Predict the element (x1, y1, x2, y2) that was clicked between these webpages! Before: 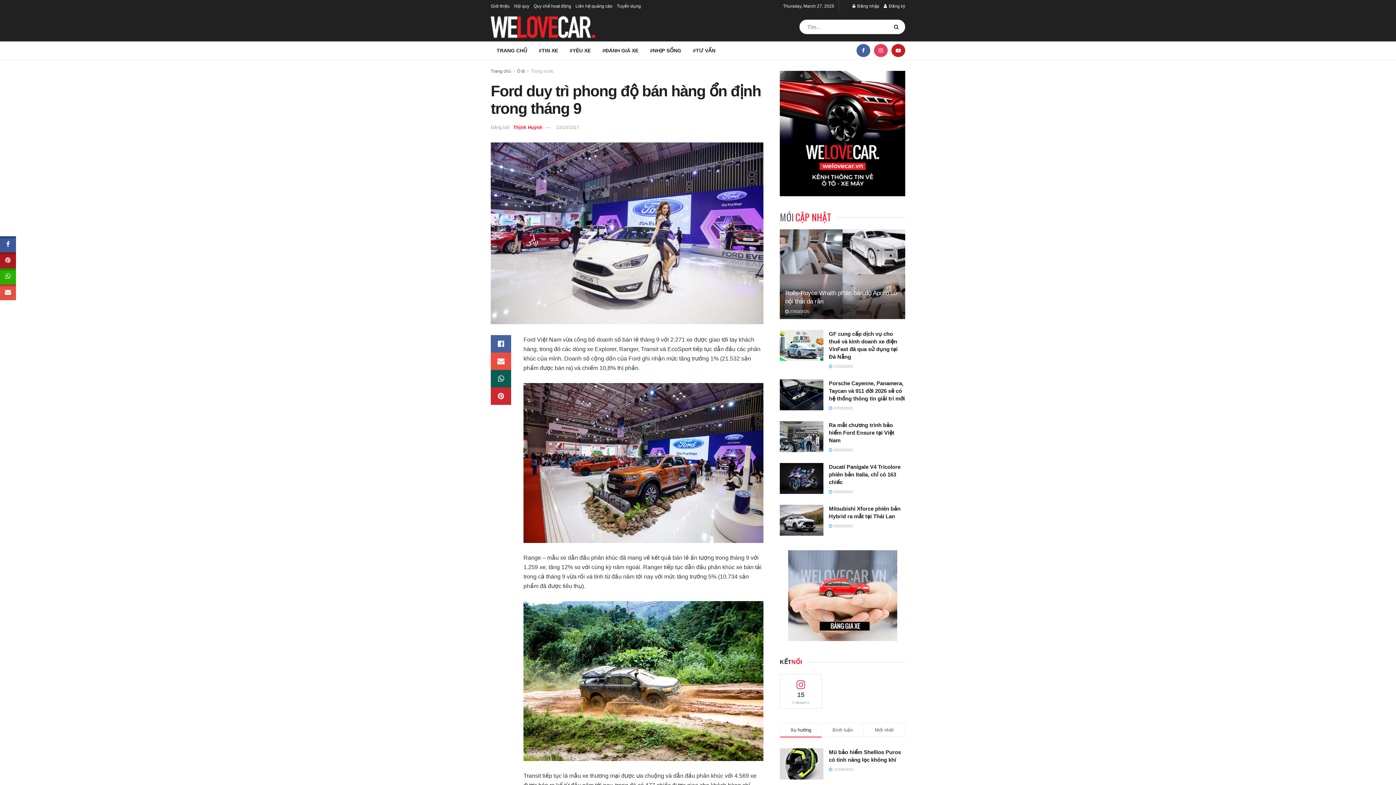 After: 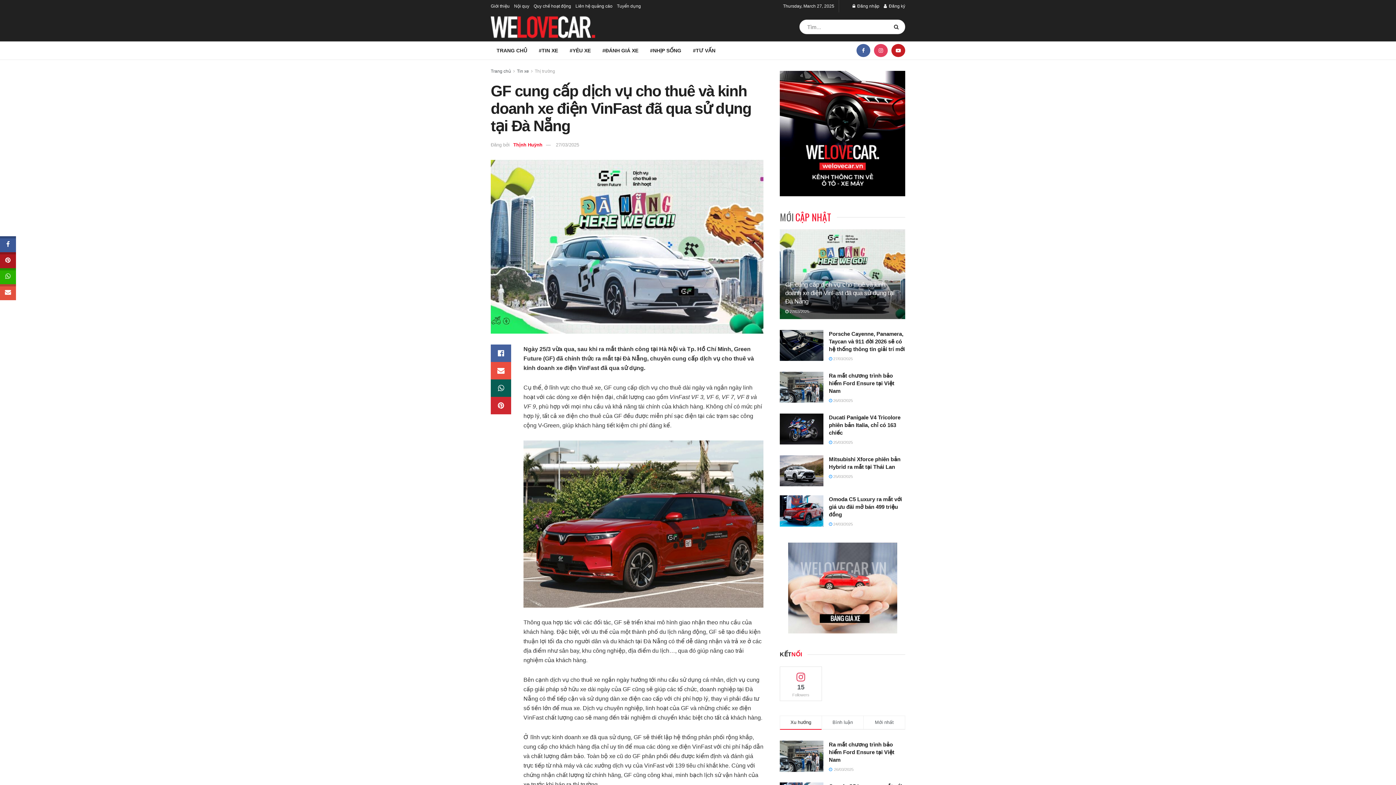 Action: label:  27/03/2025 bbox: (829, 364, 853, 368)